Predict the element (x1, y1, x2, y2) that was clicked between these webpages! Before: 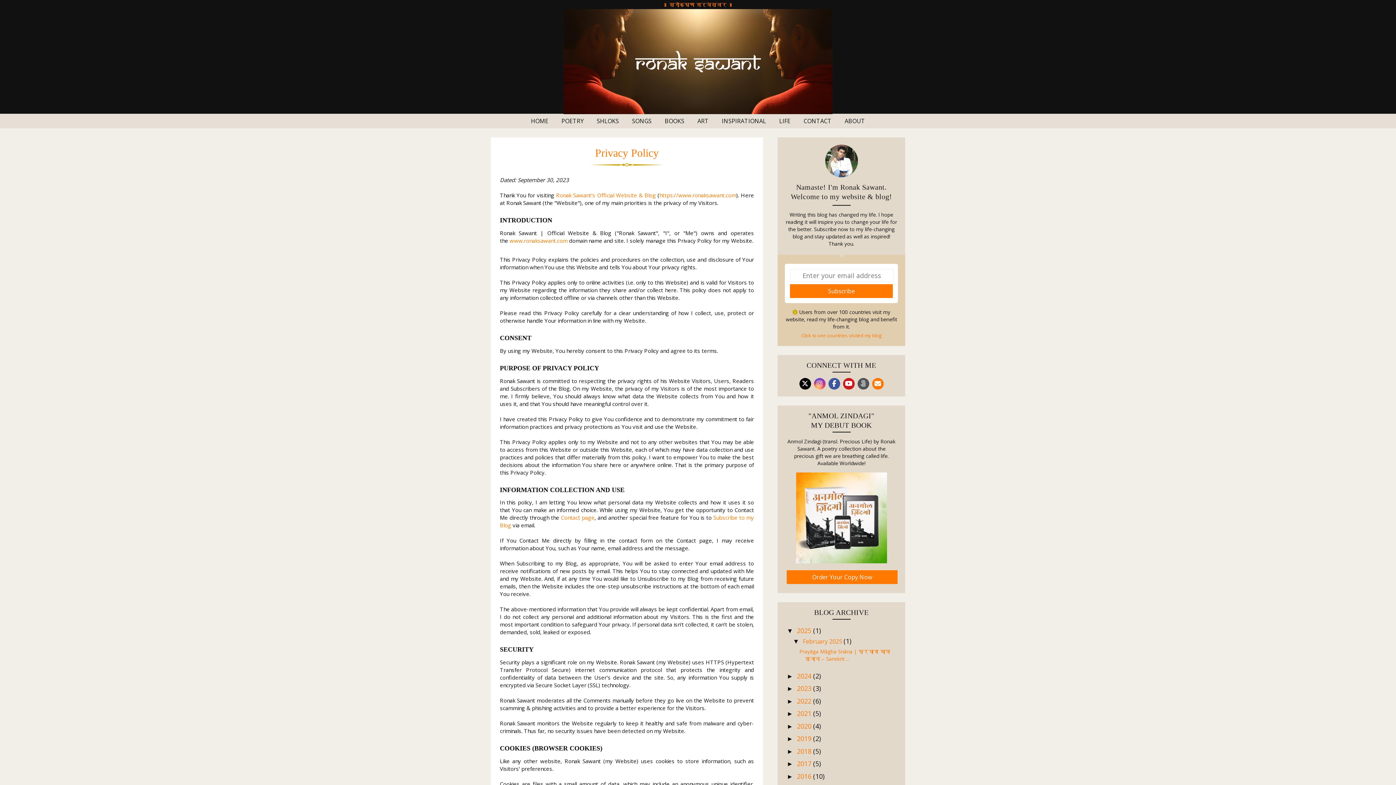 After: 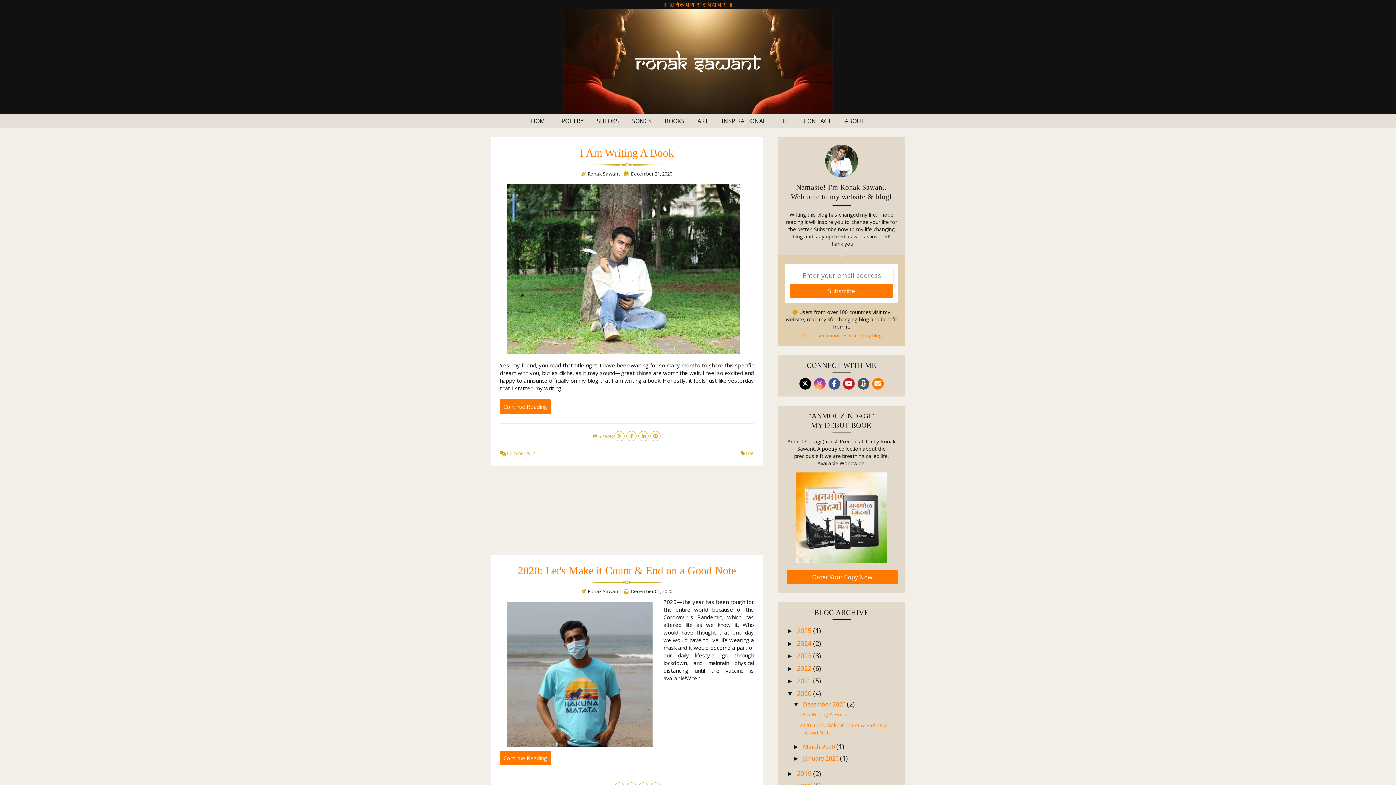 Action: bbox: (797, 722, 813, 730) label: 2020 